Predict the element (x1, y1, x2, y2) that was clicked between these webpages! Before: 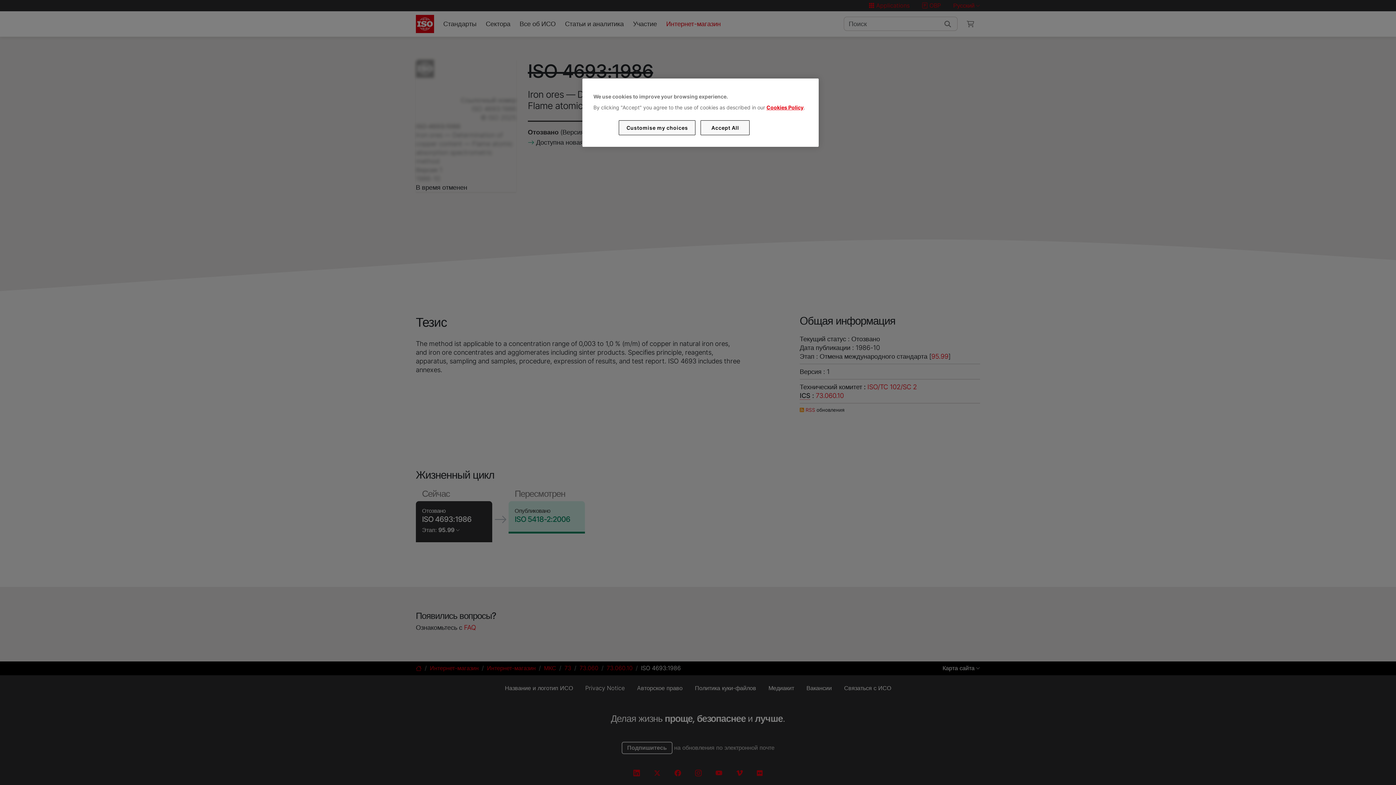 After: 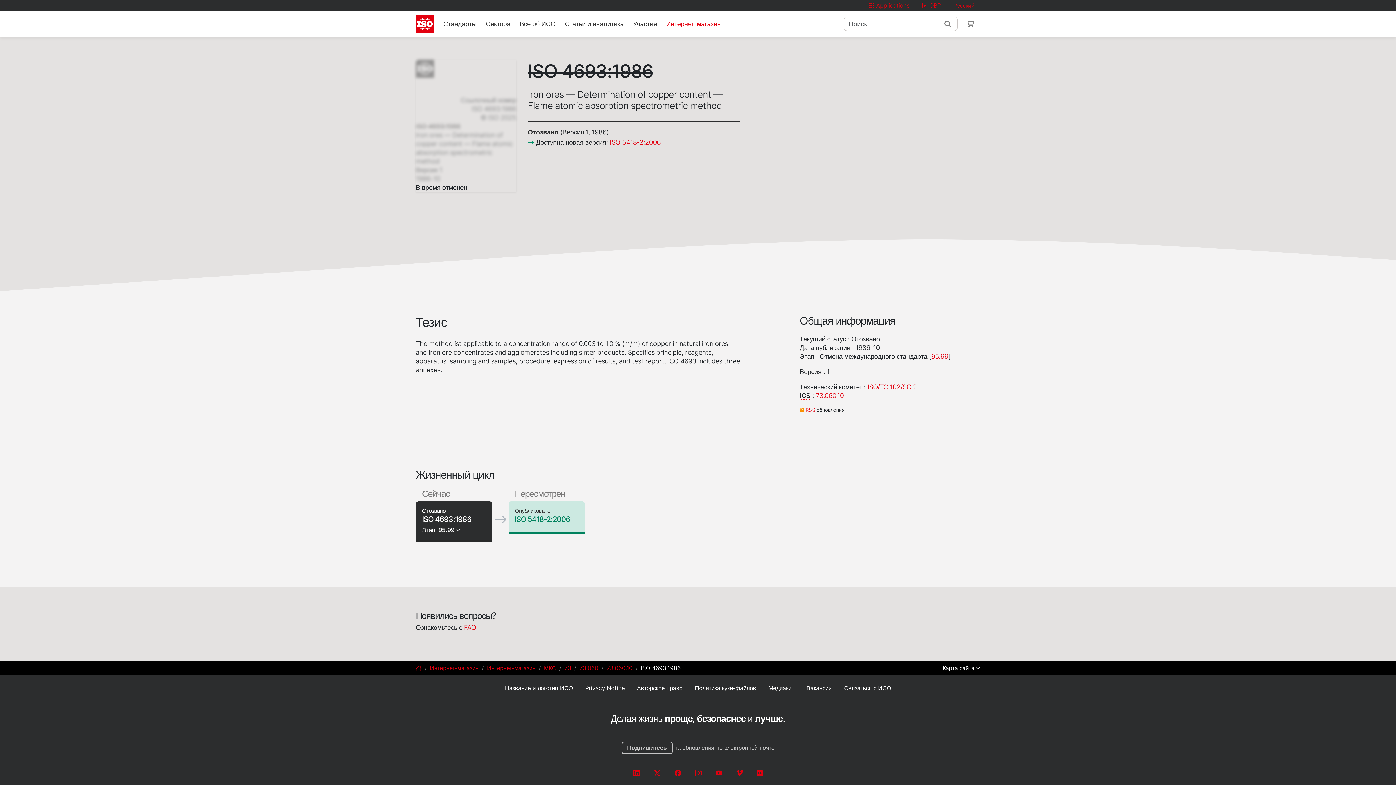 Action: label: Accept All bbox: (700, 120, 749, 135)